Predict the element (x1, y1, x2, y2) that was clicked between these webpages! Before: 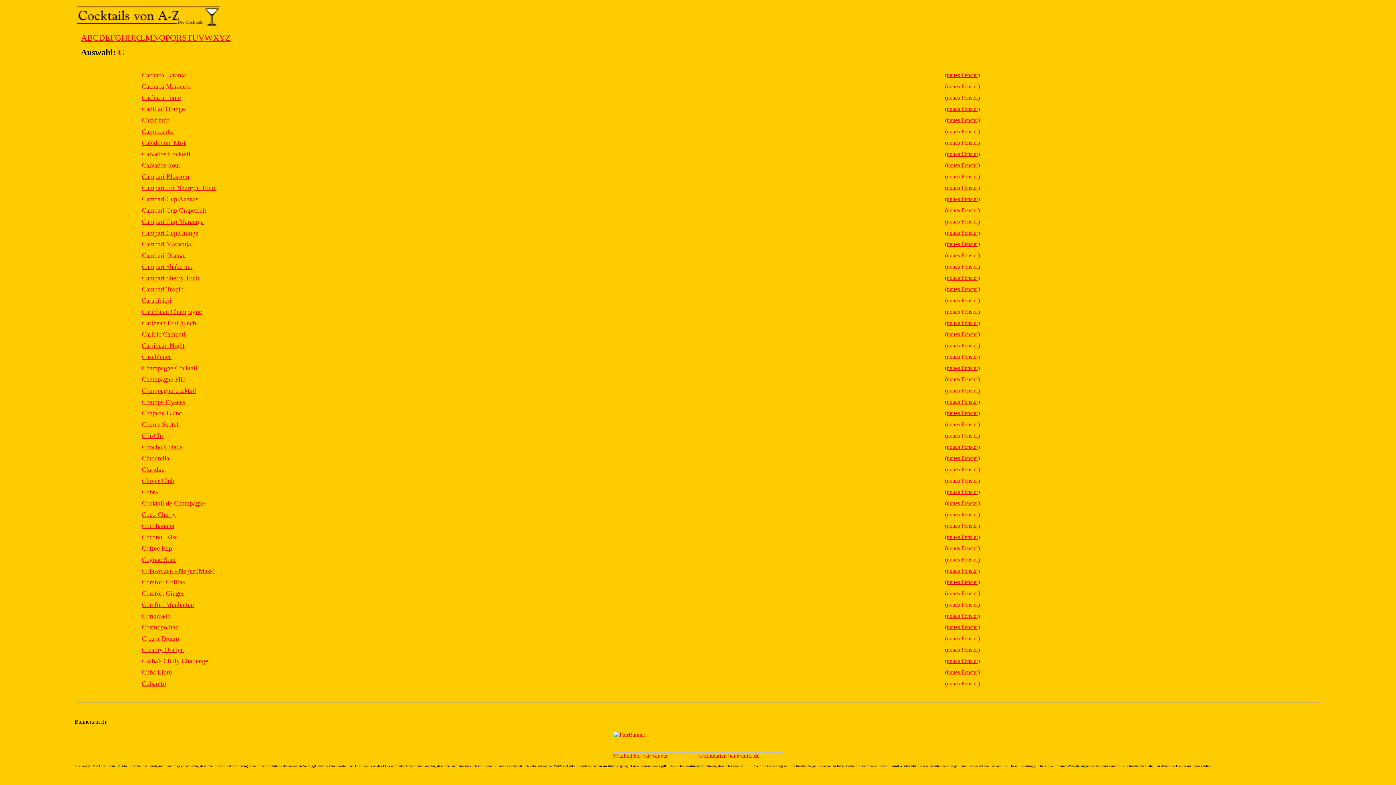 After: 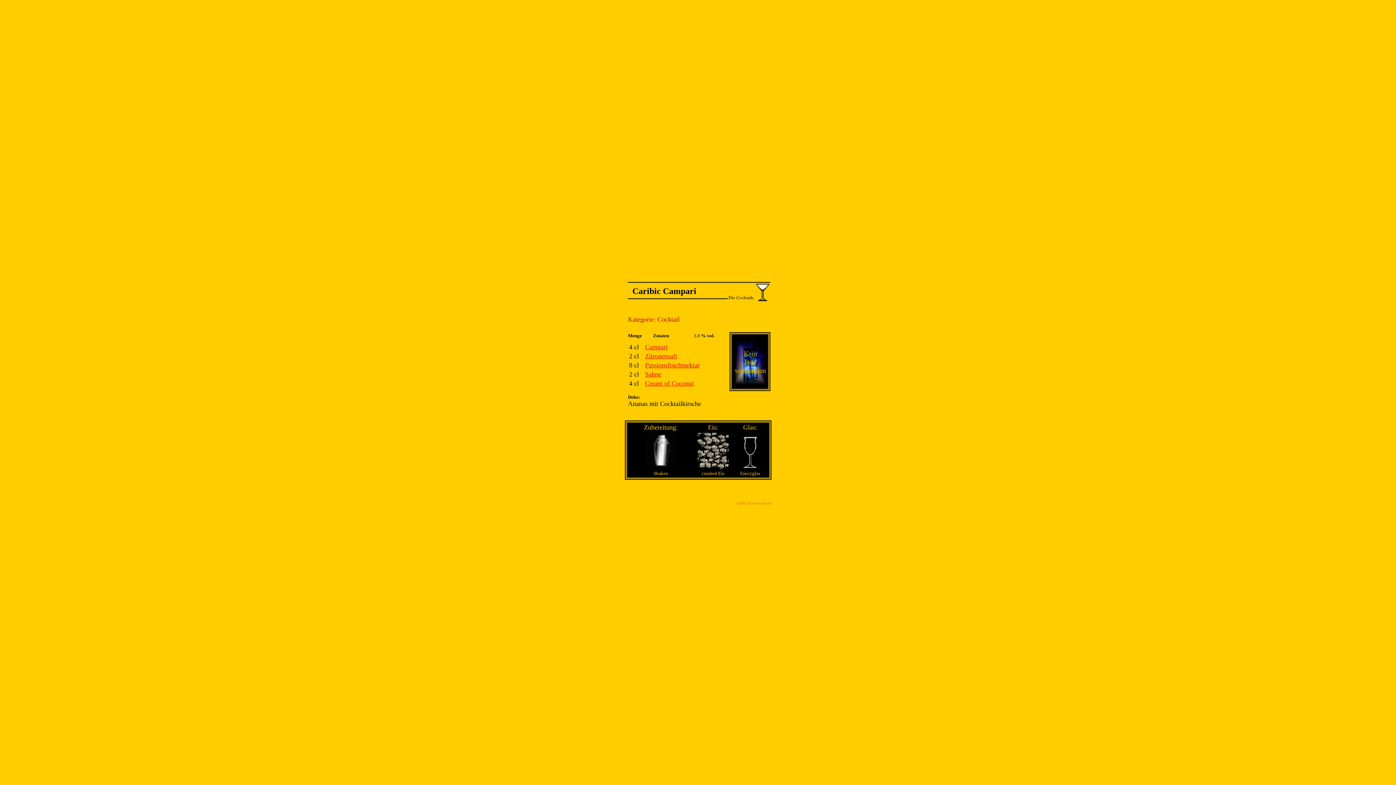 Action: bbox: (142, 331, 185, 337) label: Caribic Campari